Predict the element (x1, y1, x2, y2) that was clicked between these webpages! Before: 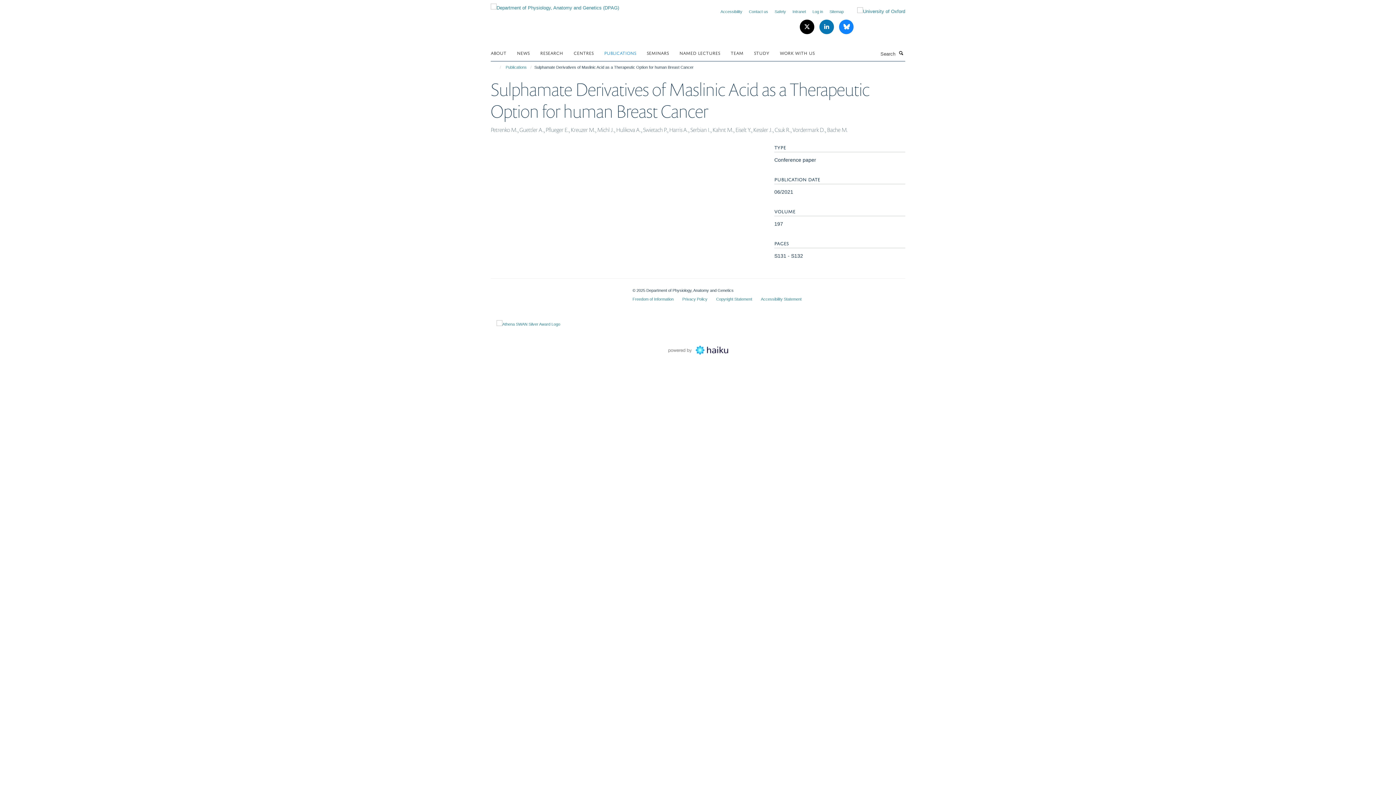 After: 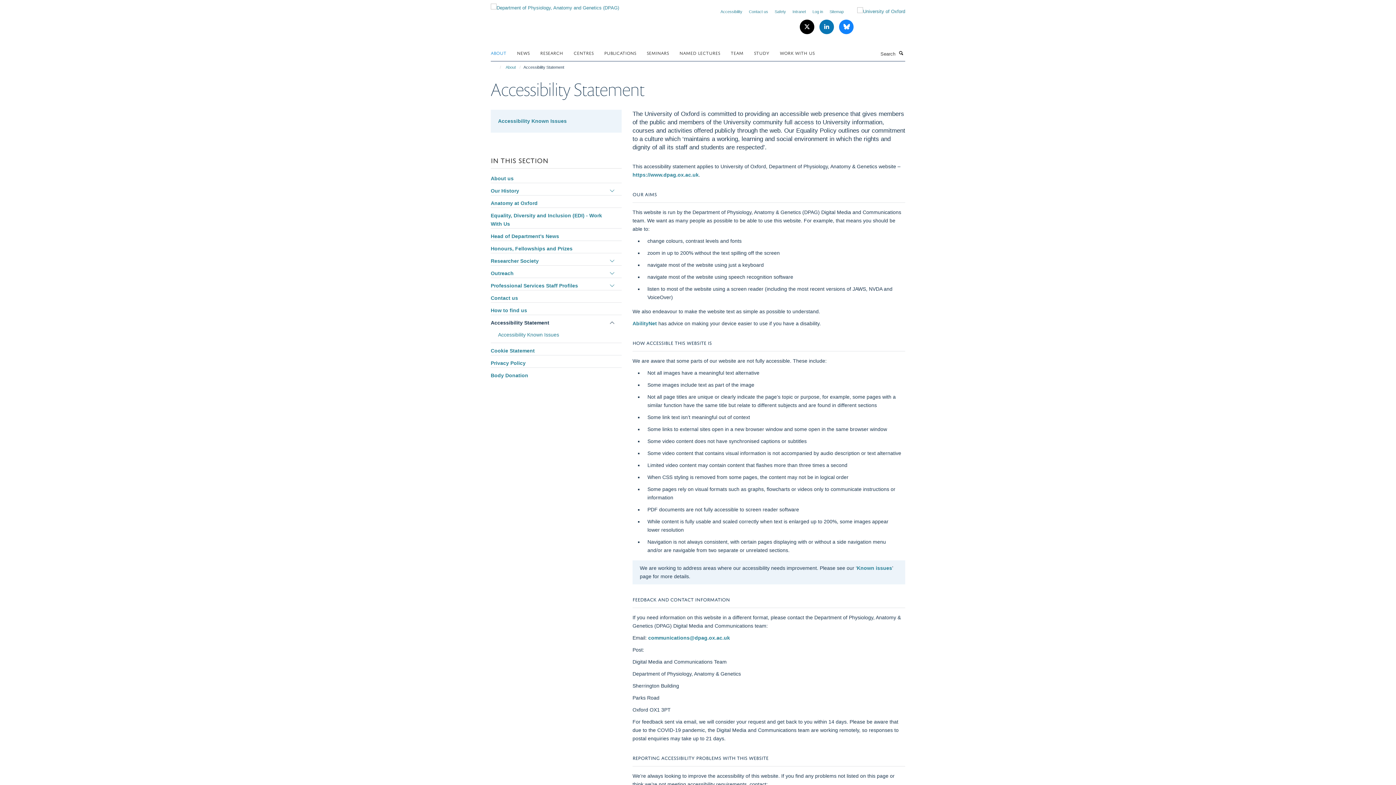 Action: bbox: (720, 9, 742, 13) label: Accessibility